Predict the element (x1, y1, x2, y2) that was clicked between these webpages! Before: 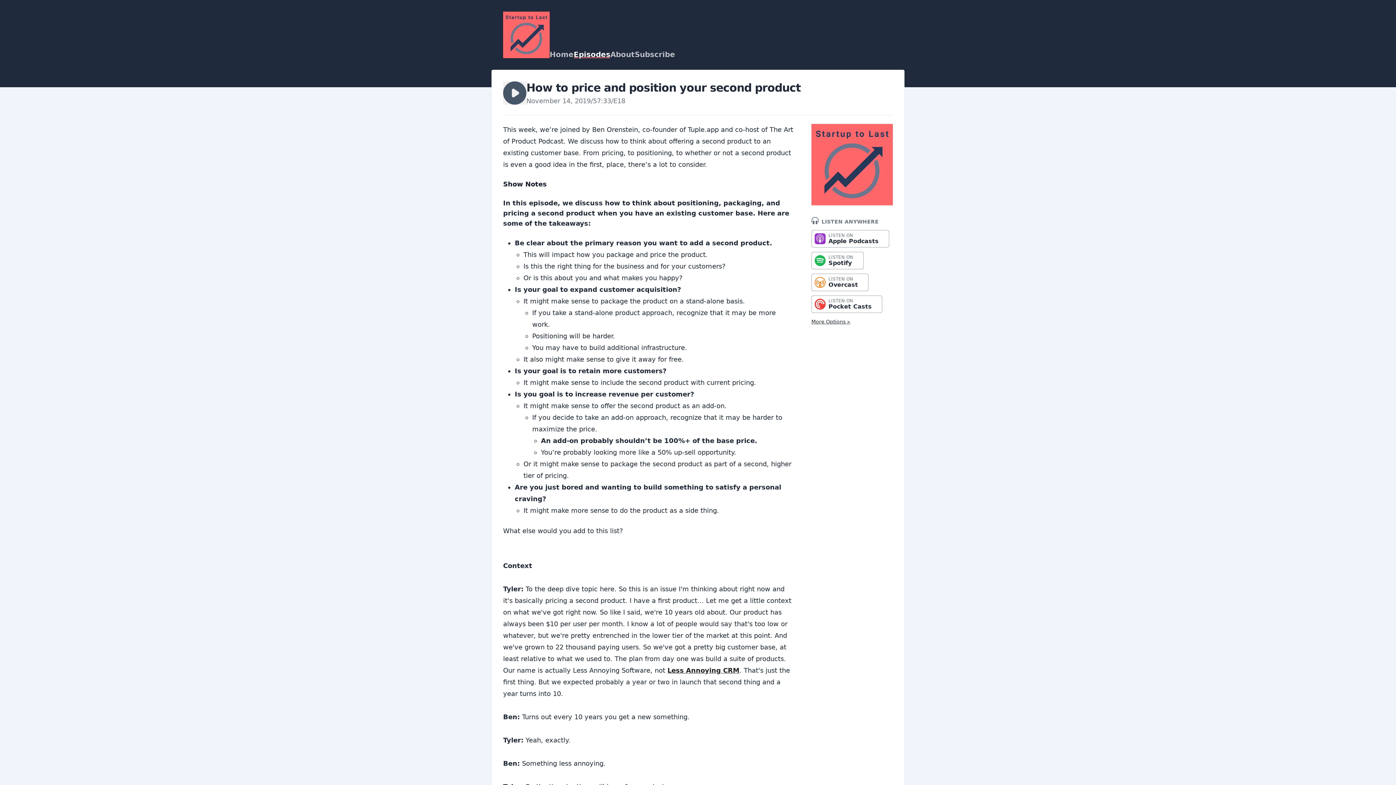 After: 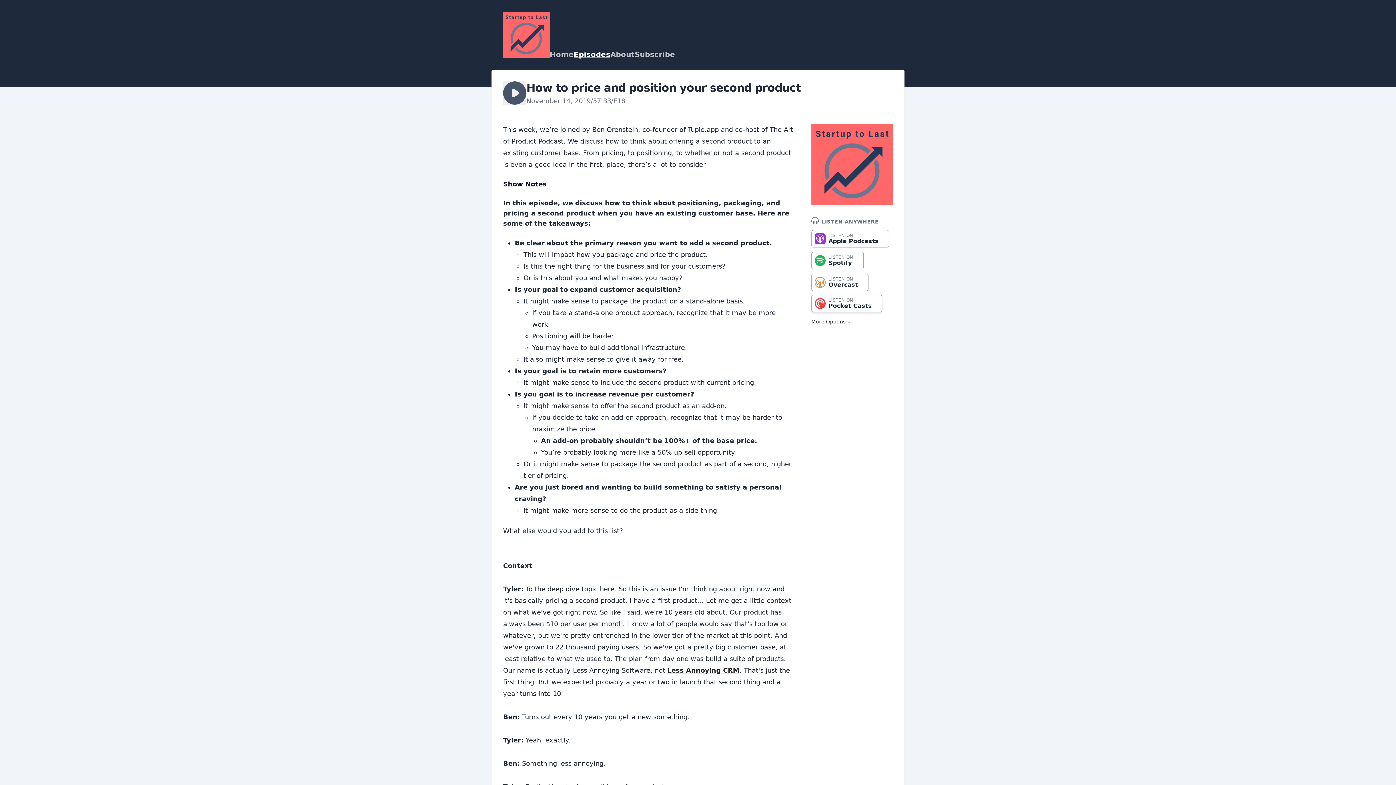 Action: bbox: (811, 295, 882, 313) label: LISTEN ON
Pocket Casts